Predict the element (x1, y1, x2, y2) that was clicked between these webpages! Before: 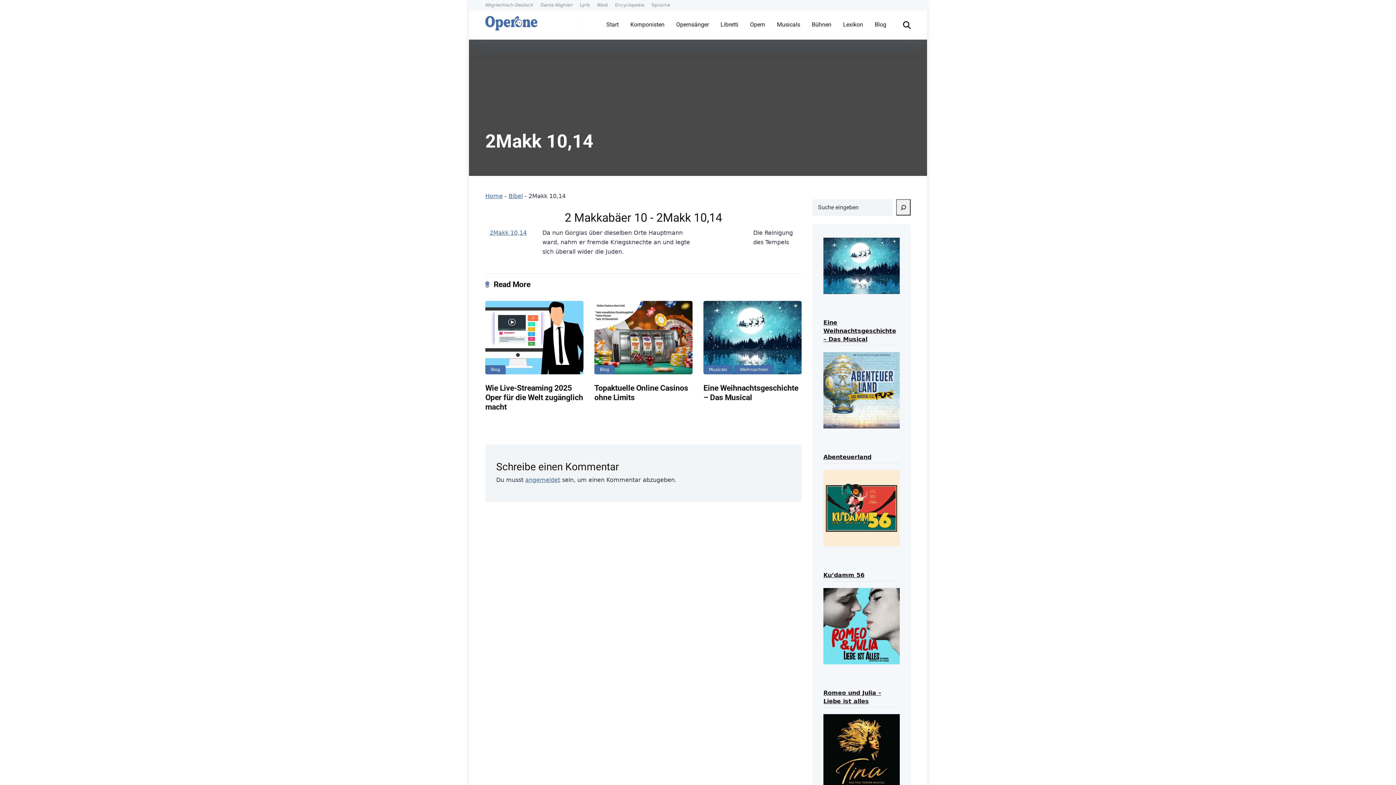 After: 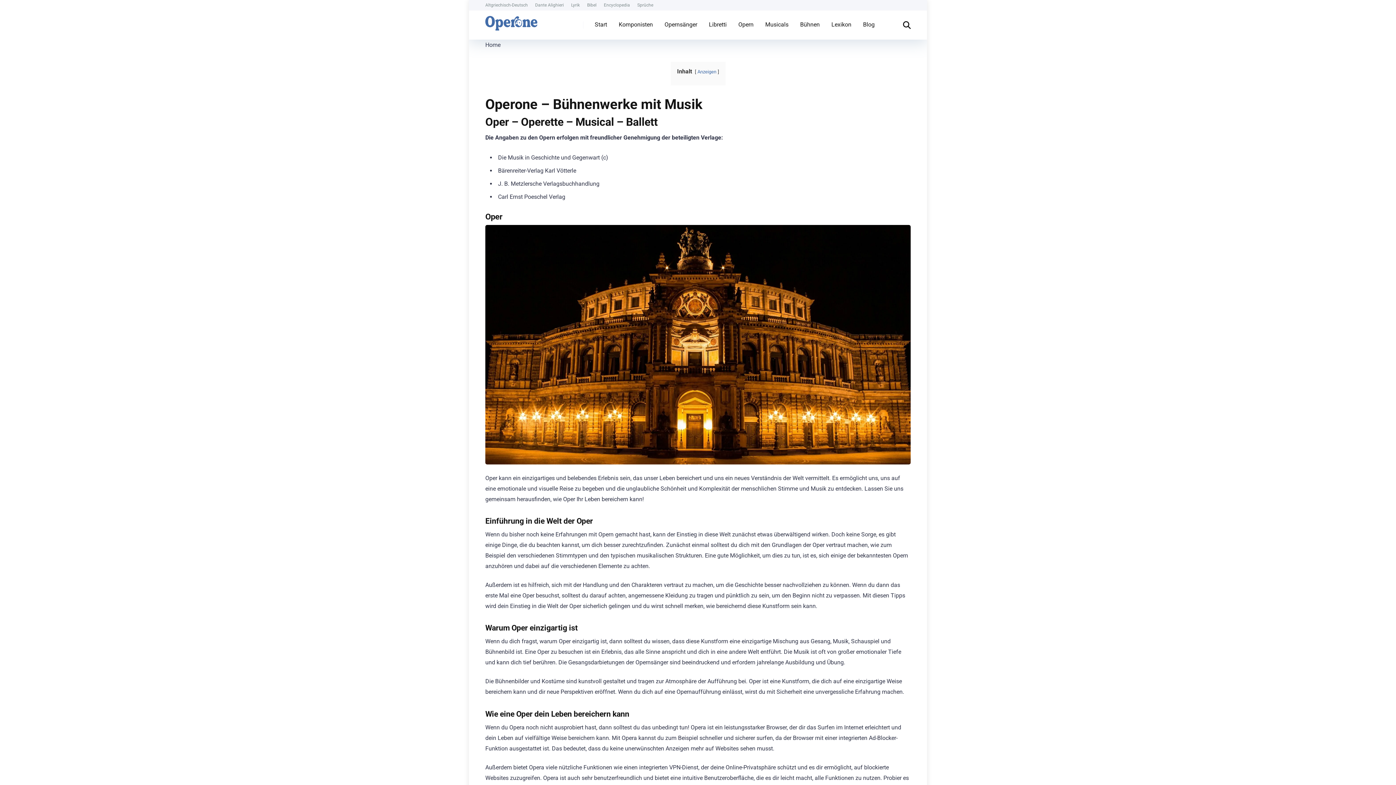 Action: bbox: (485, 192, 502, 199) label: Home